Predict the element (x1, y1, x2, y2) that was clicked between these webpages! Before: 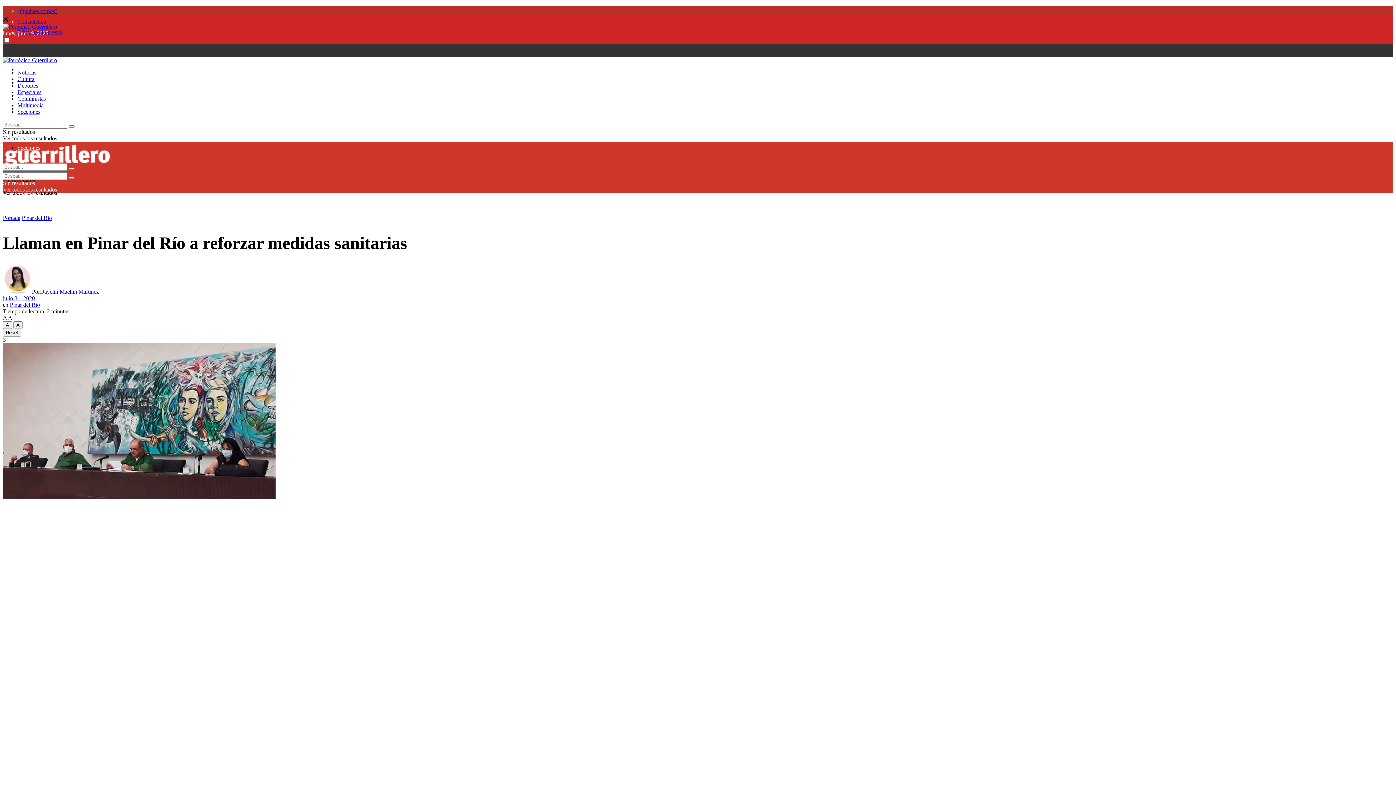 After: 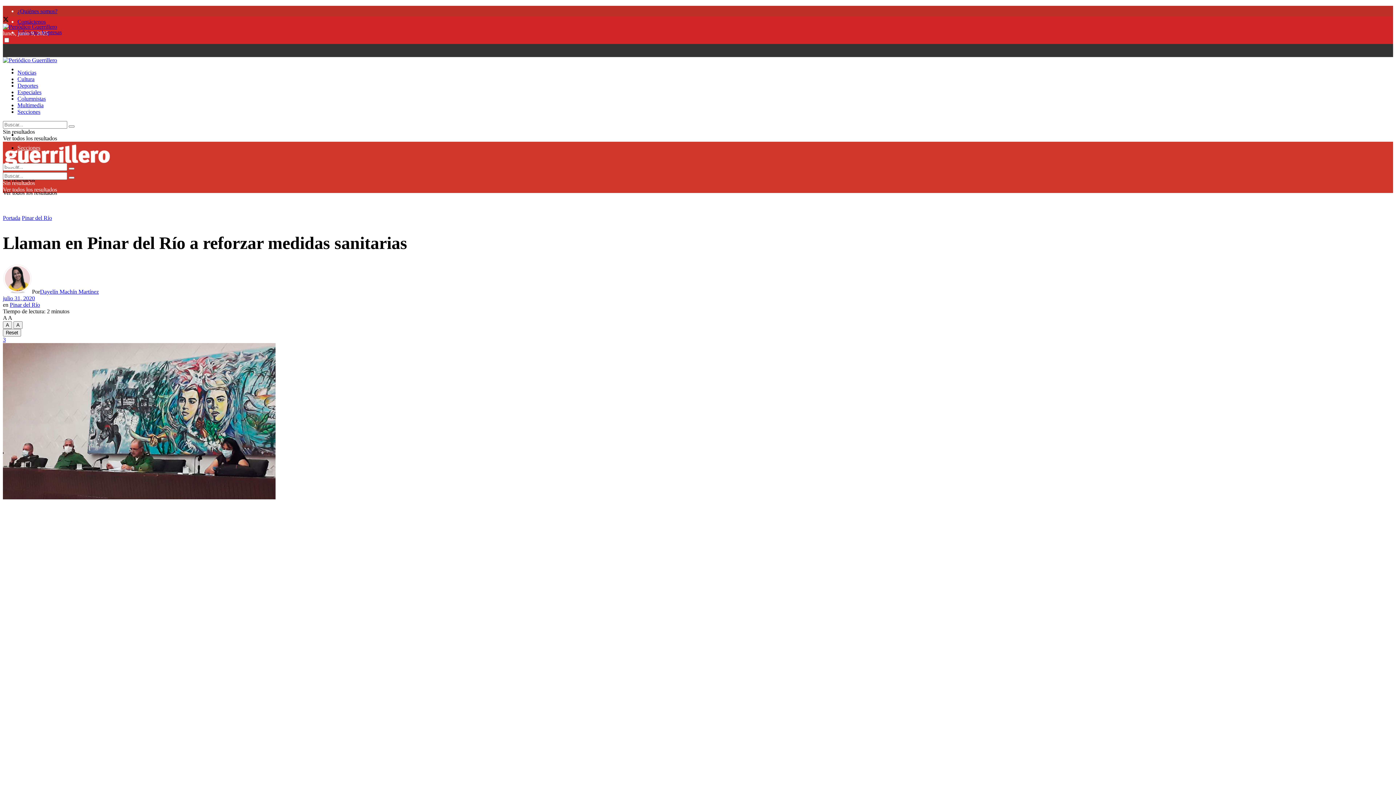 Action: bbox: (2, 17, 8, 23)